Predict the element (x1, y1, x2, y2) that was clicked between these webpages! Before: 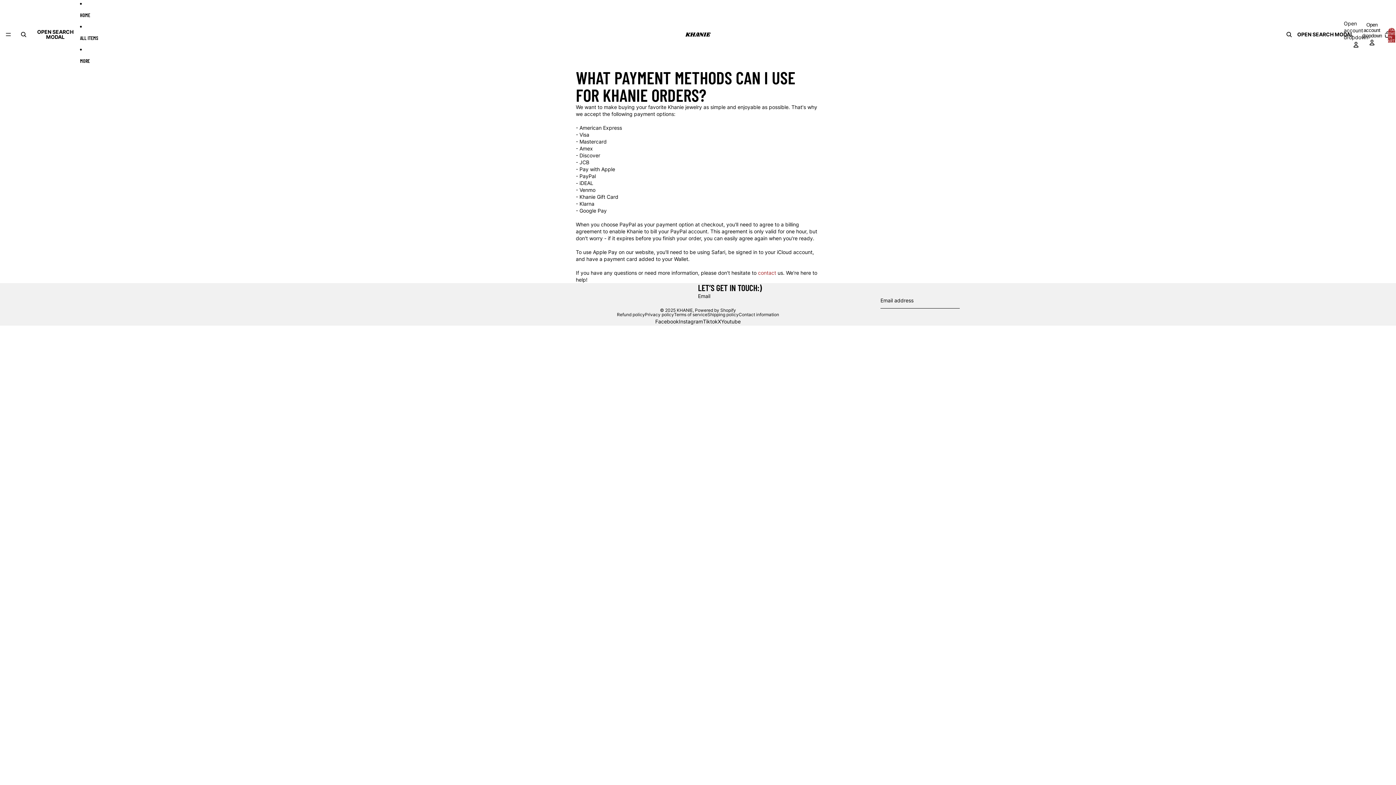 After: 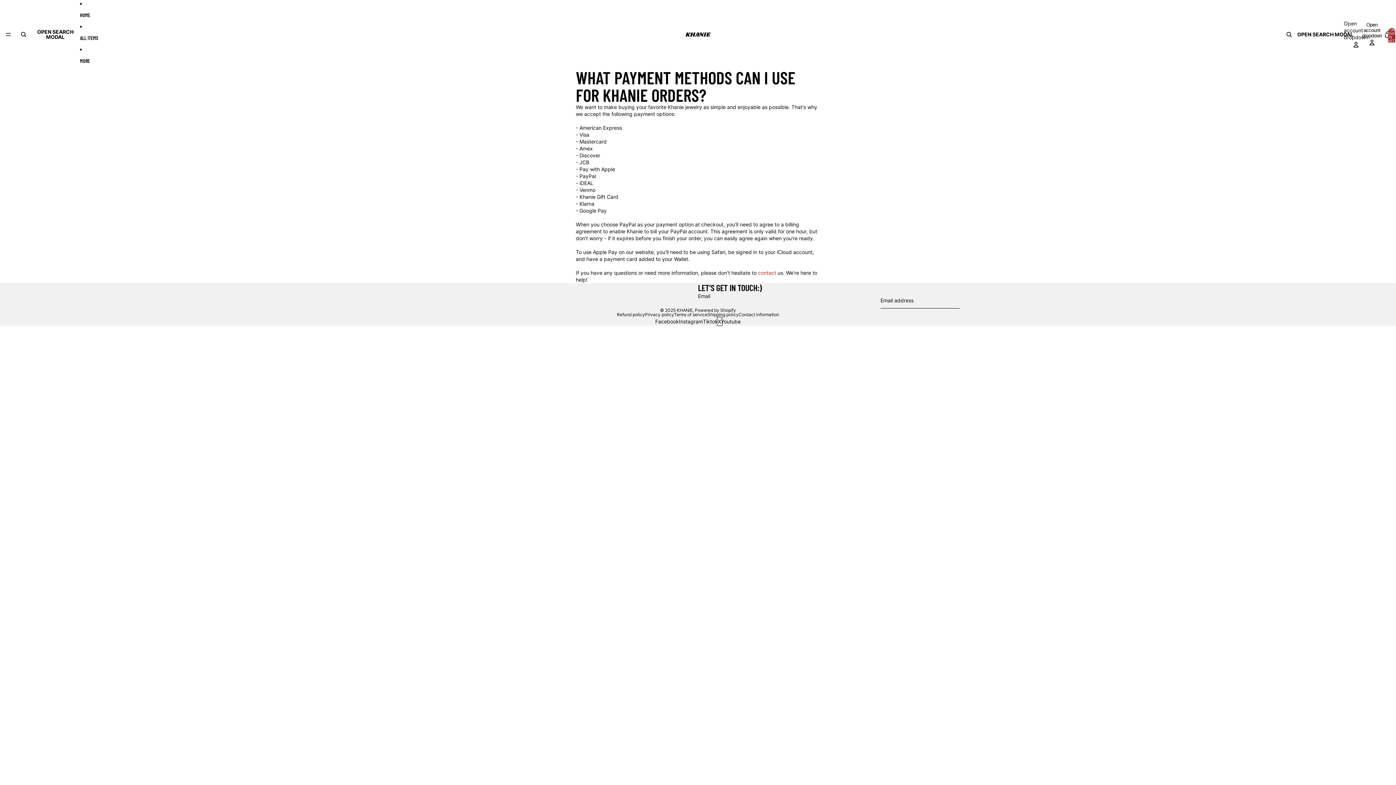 Action: bbox: (718, 318, 721, 324) label: X